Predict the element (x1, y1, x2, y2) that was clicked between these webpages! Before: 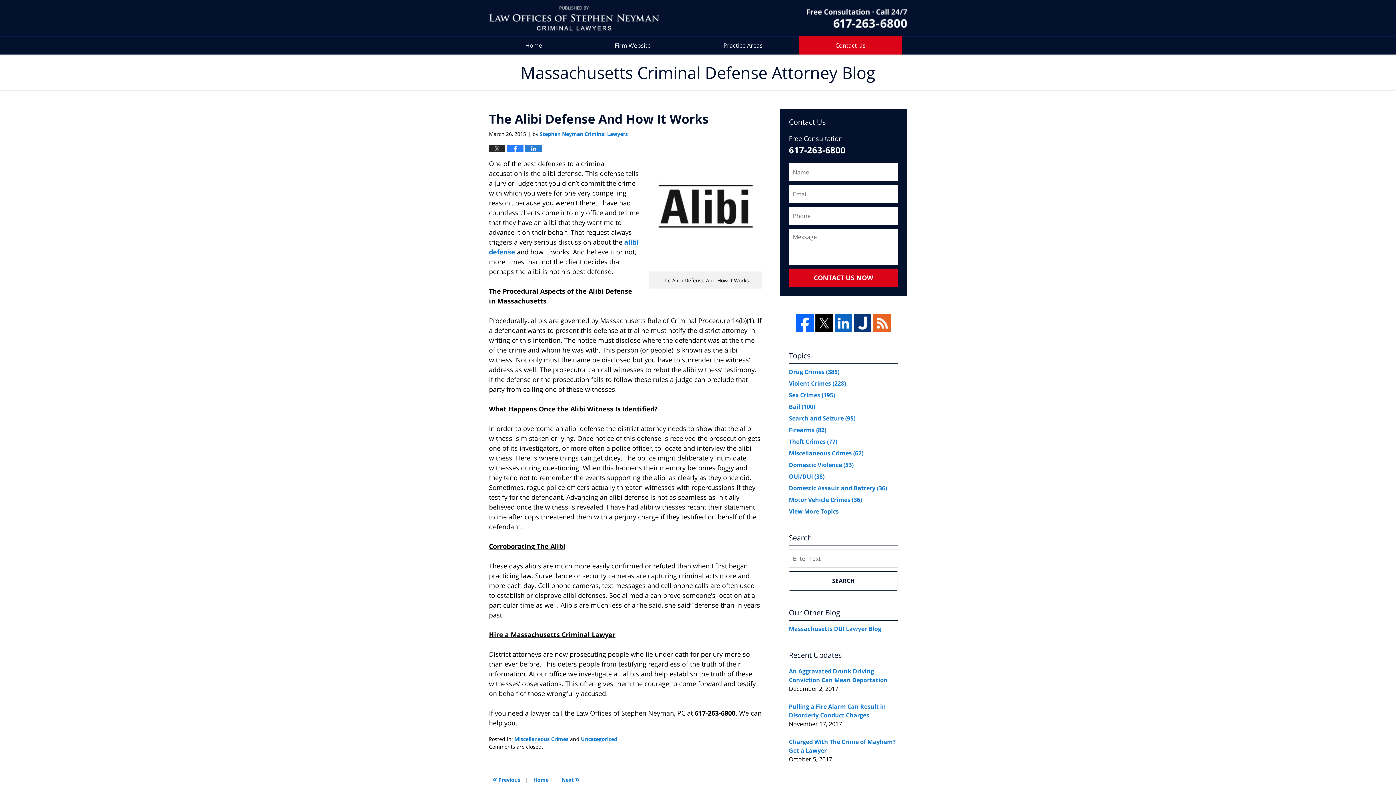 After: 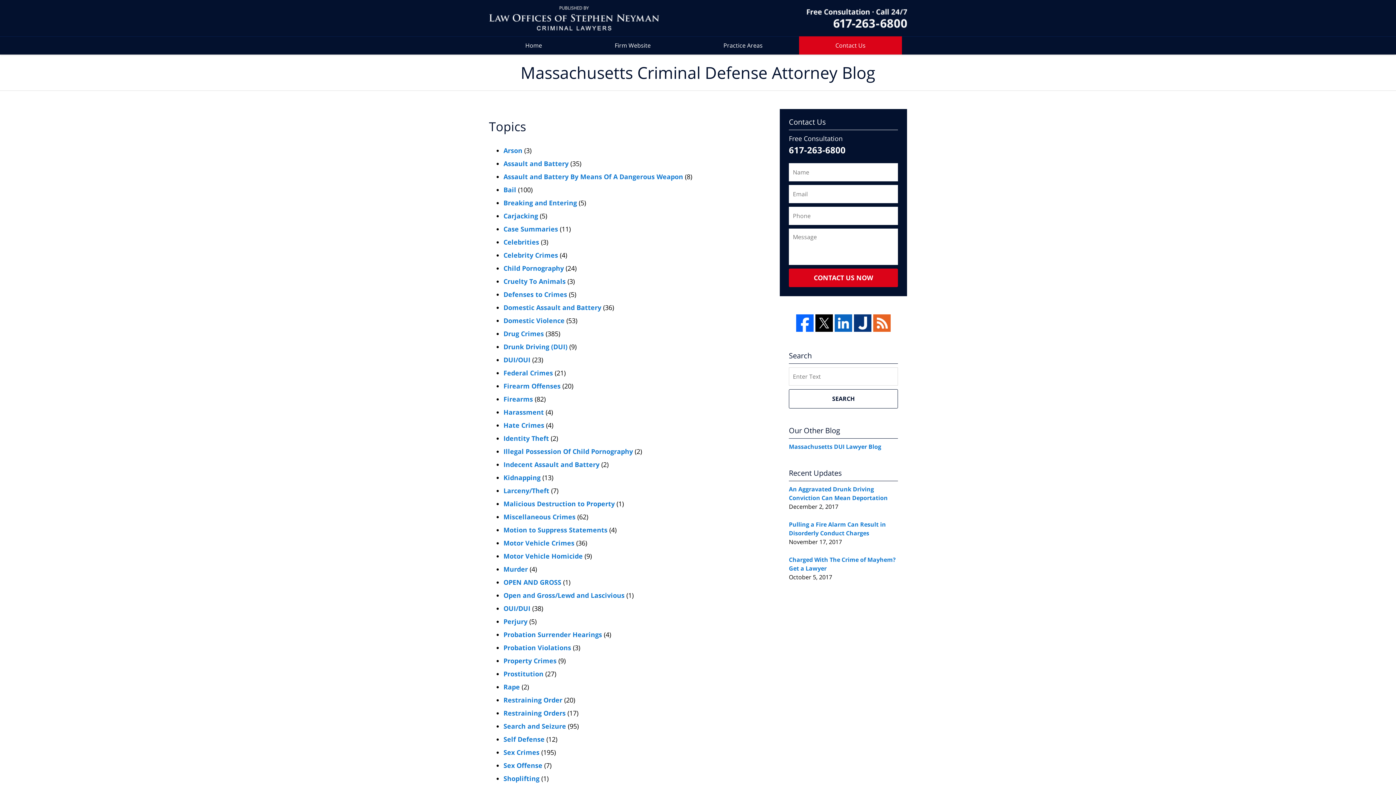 Action: label: View More Topics bbox: (789, 507, 838, 515)